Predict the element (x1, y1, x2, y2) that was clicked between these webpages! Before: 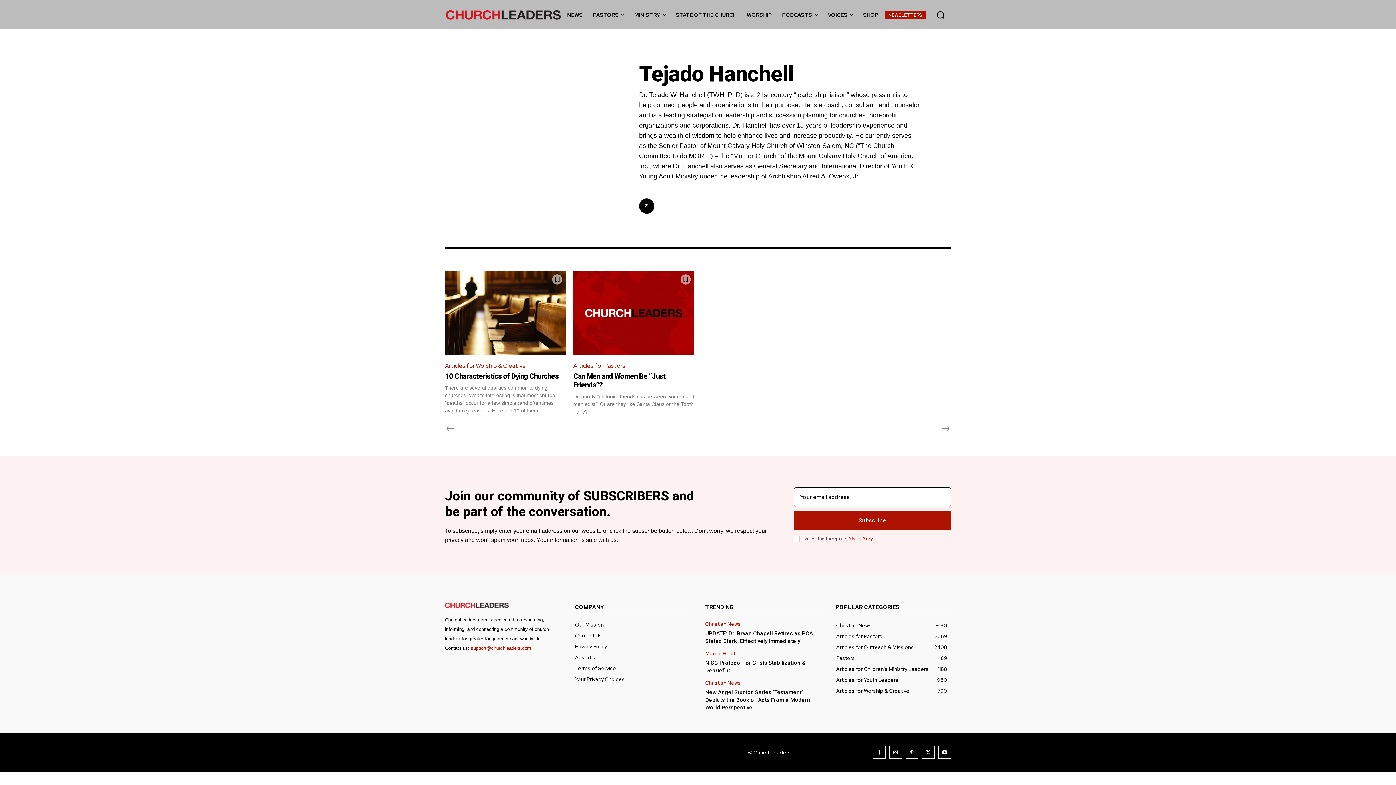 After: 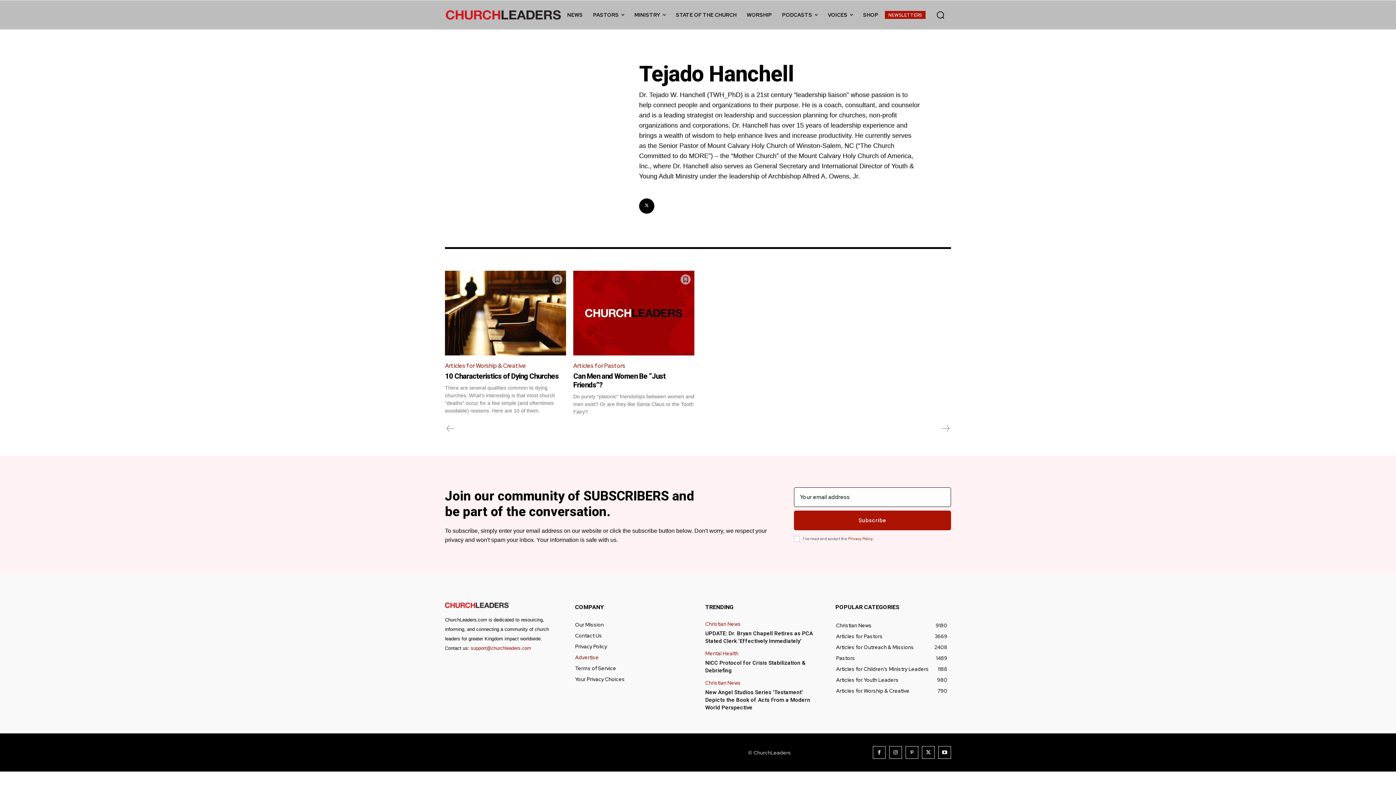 Action: bbox: (575, 652, 690, 663) label: Advertise